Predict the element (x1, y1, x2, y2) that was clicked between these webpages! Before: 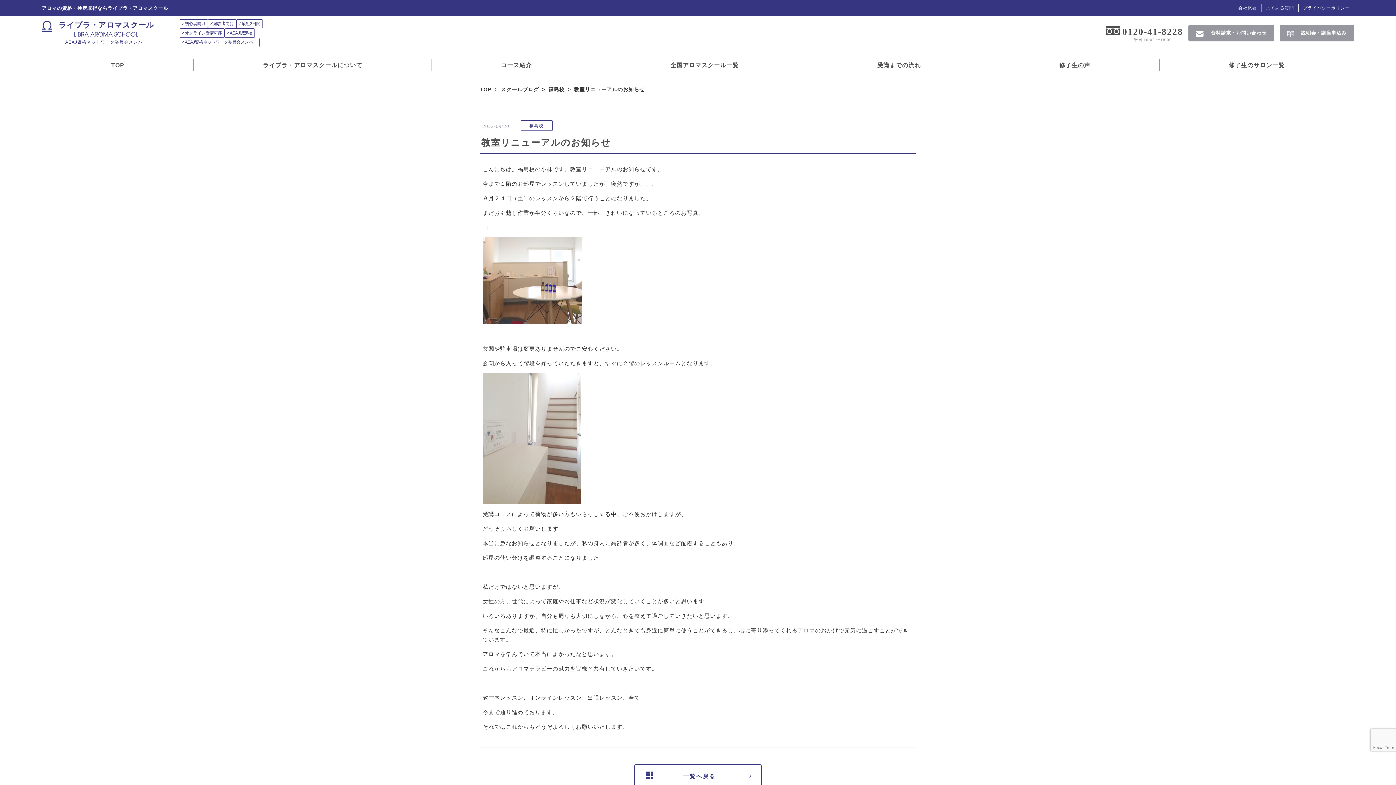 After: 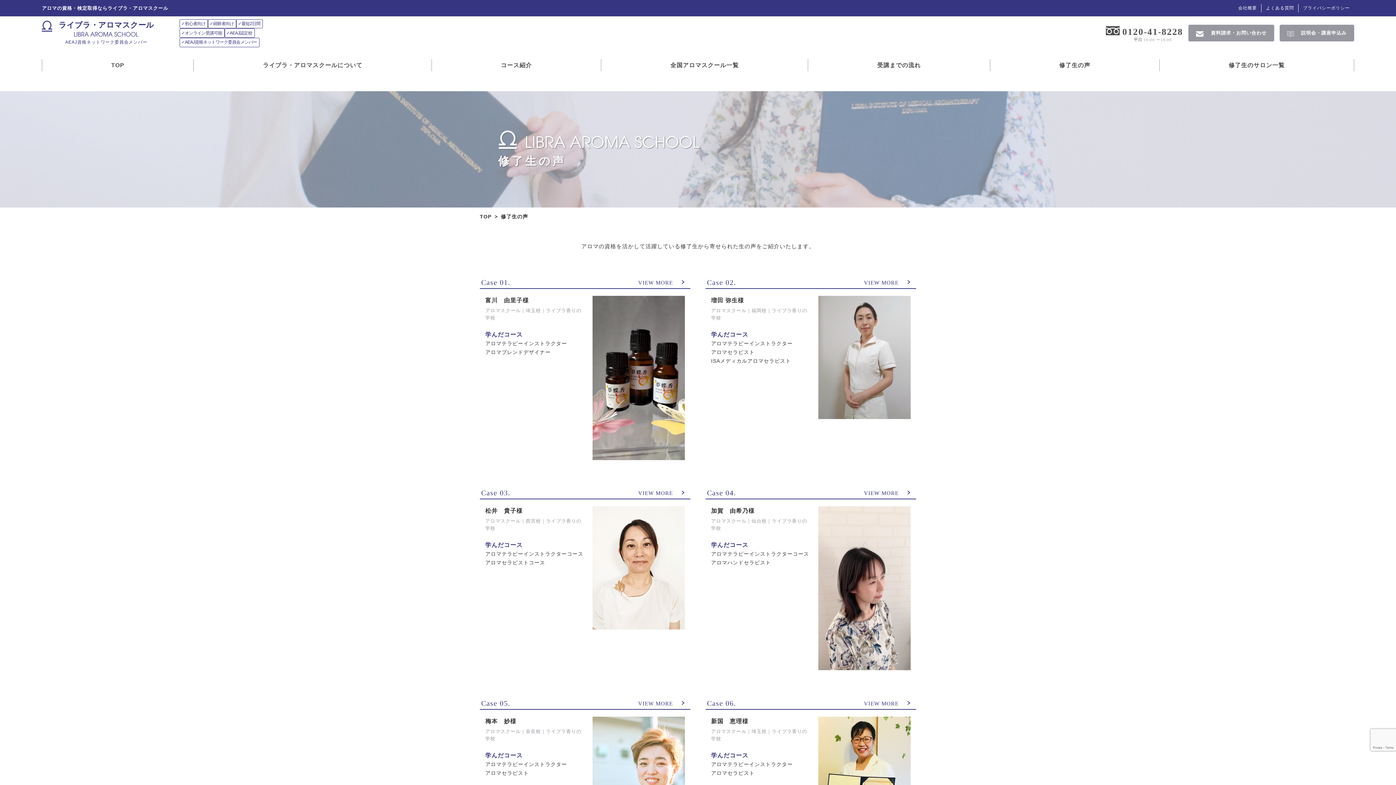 Action: label: 修了生の声 bbox: (990, 59, 1159, 71)